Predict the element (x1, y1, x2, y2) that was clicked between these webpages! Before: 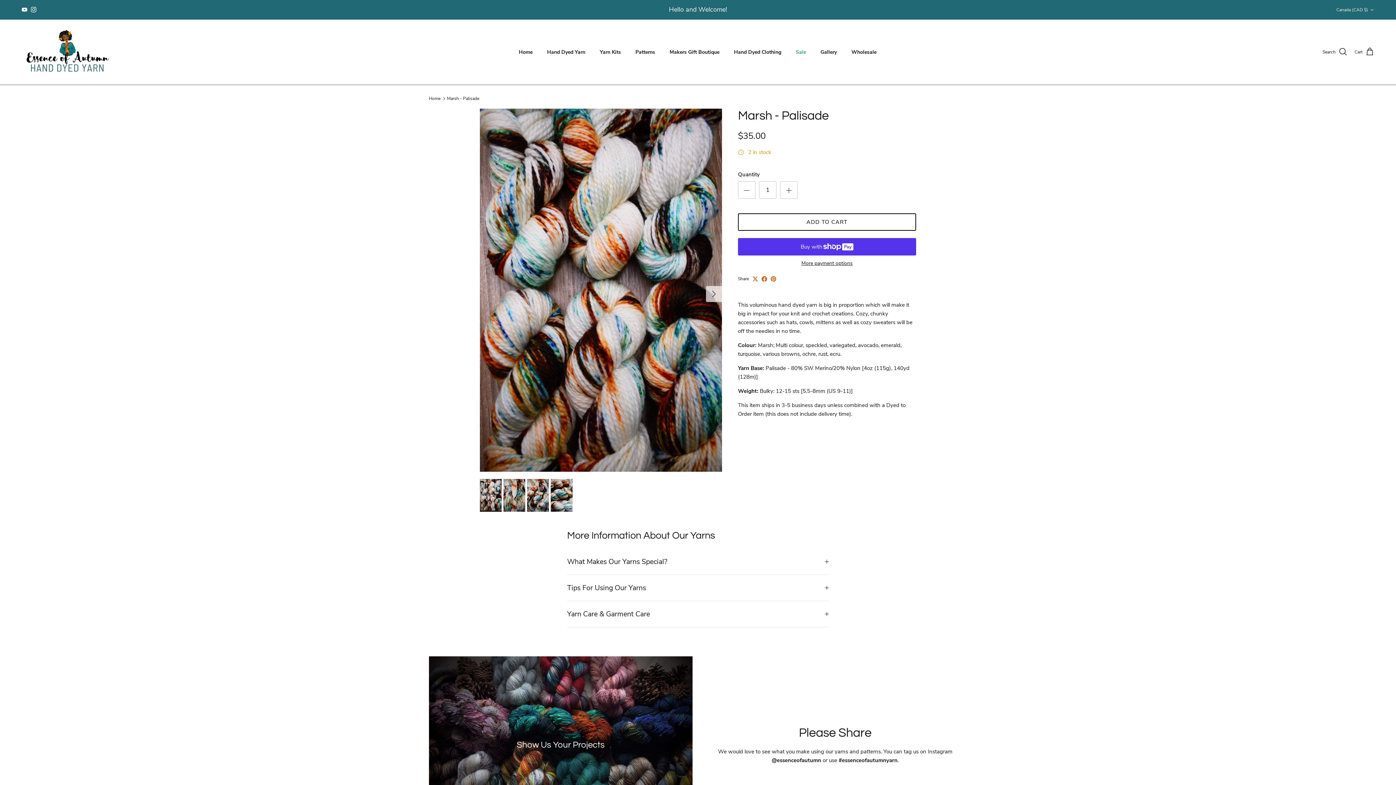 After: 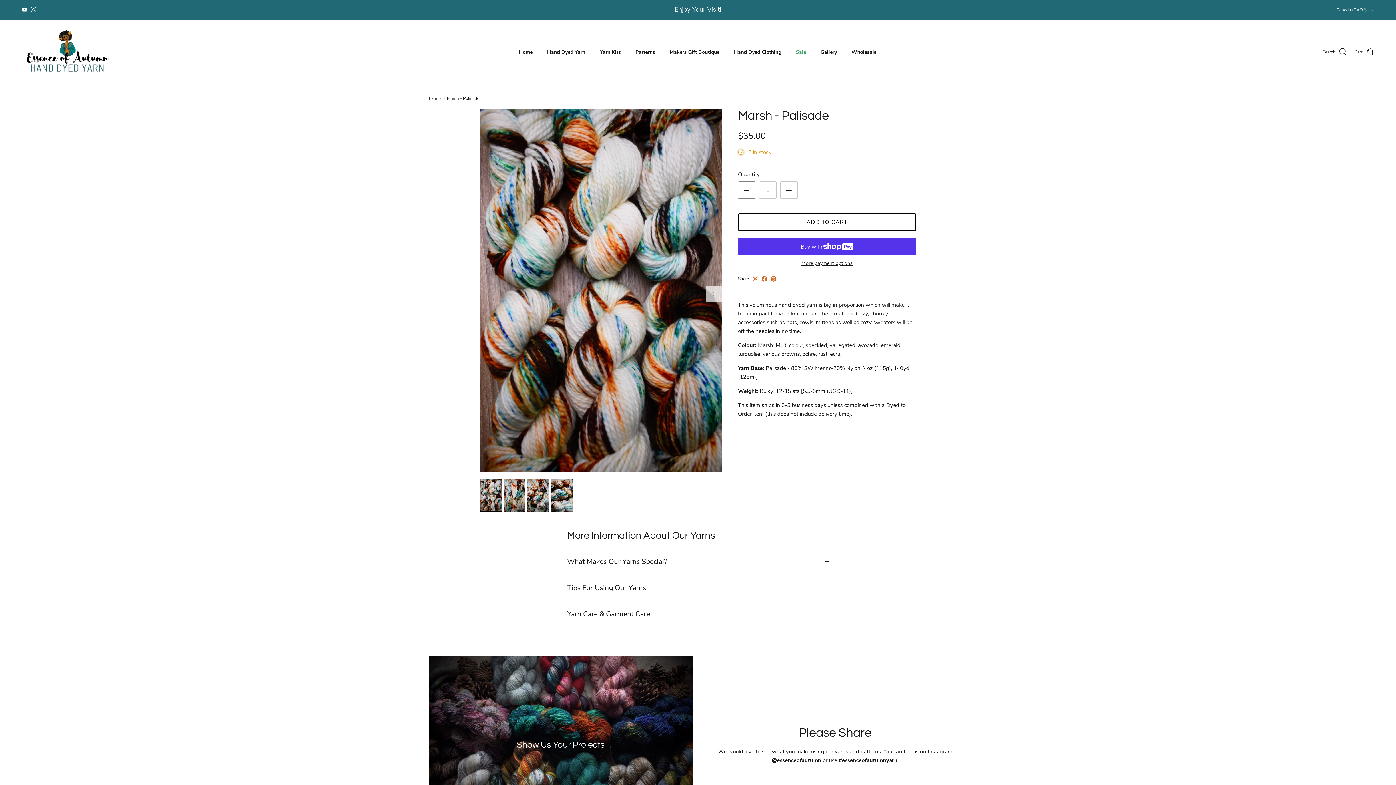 Action: bbox: (738, 181, 755, 199) label: Decrease quantity